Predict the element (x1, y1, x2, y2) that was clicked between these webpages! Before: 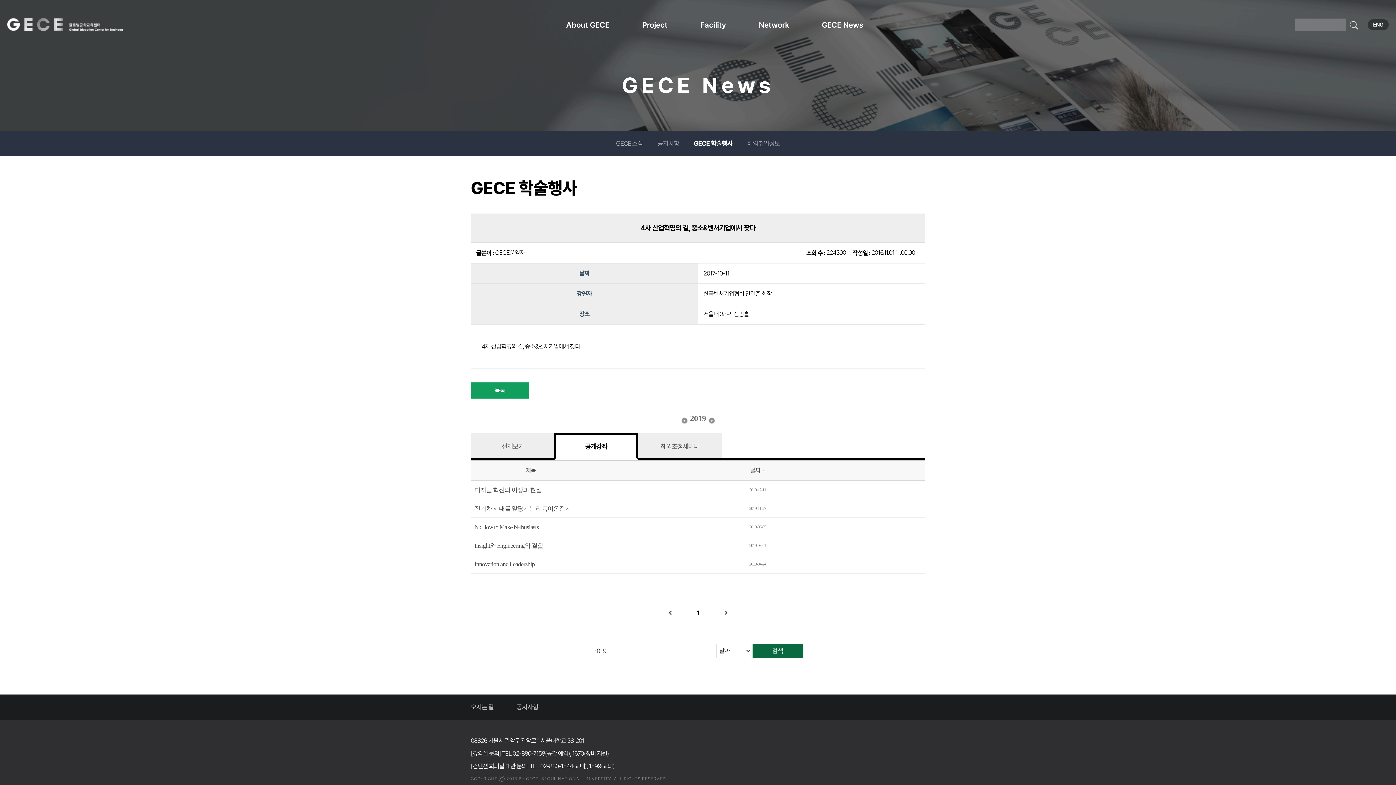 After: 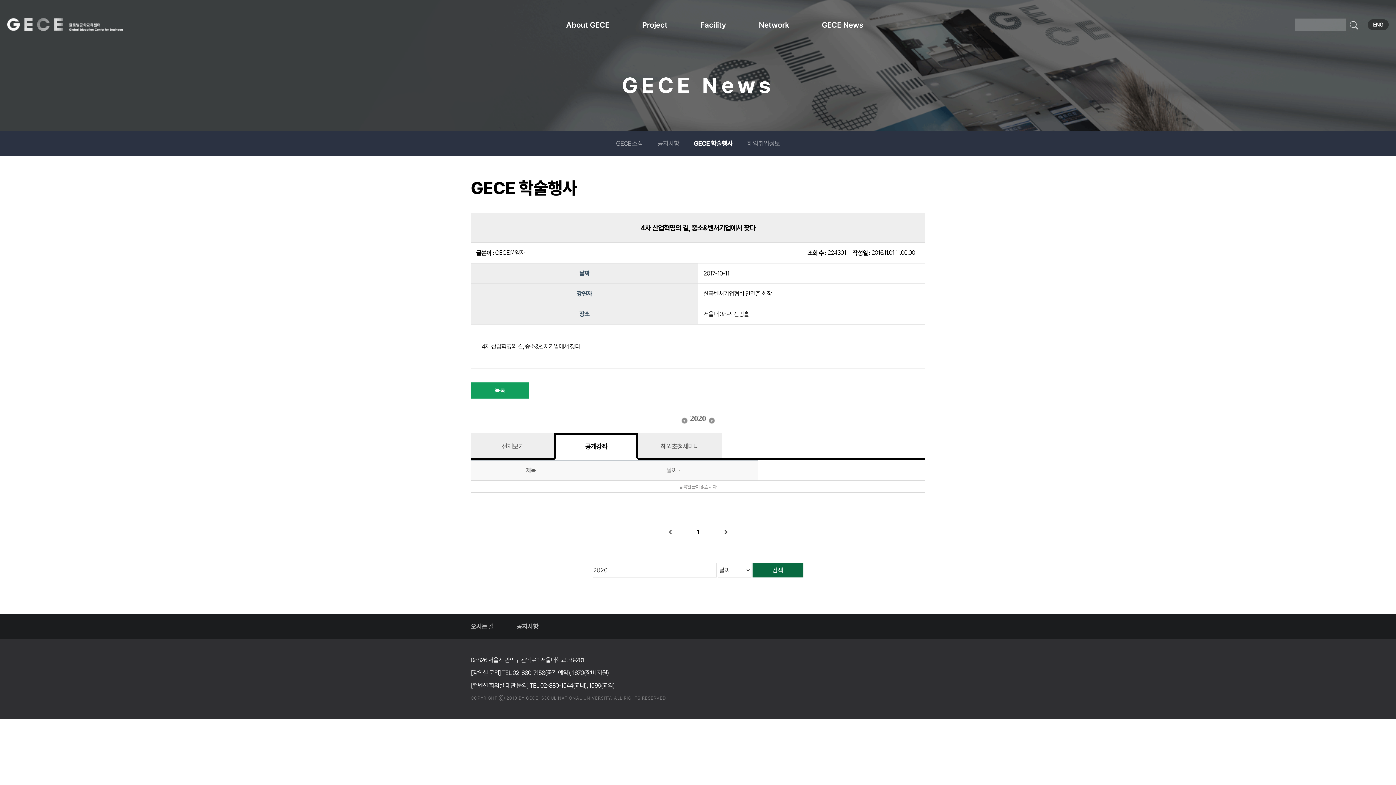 Action: bbox: (707, 415, 716, 422)